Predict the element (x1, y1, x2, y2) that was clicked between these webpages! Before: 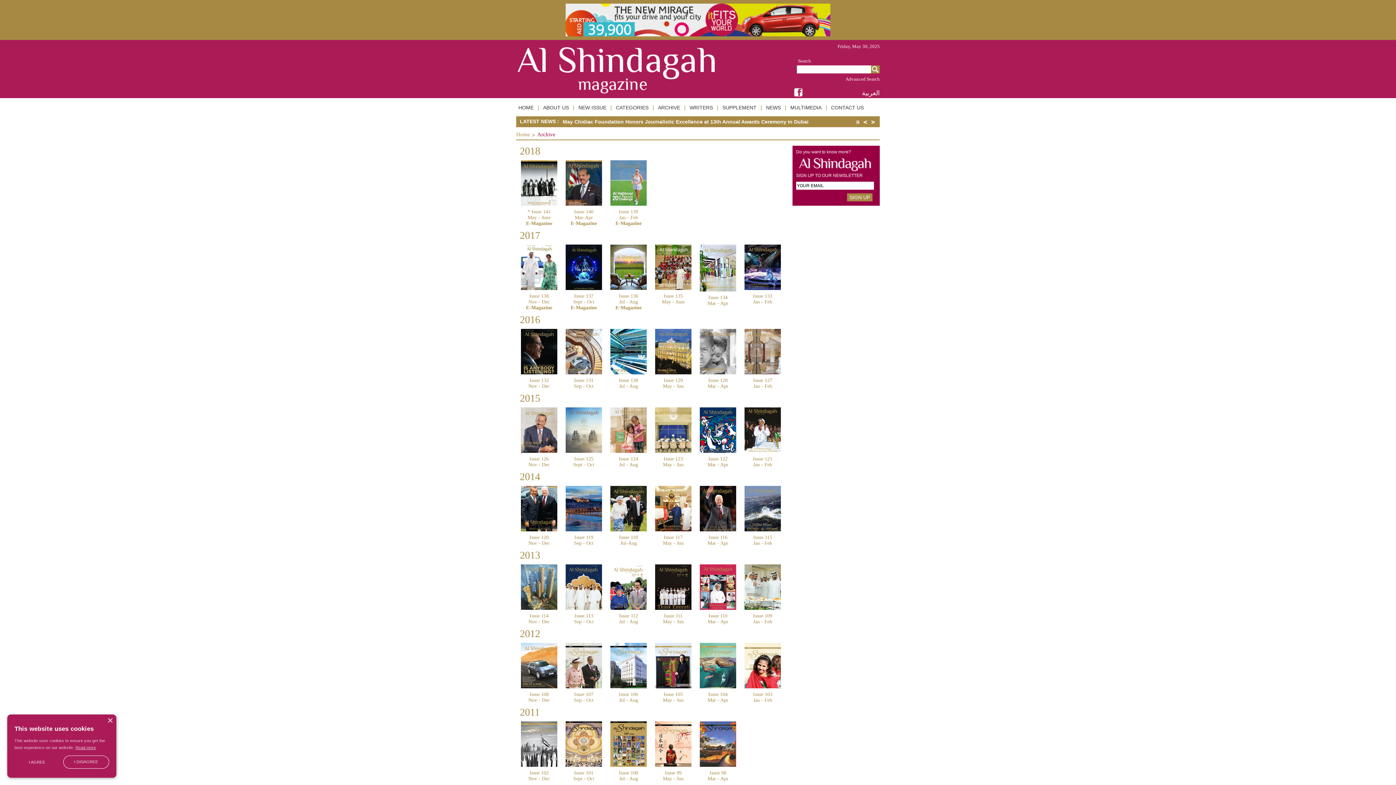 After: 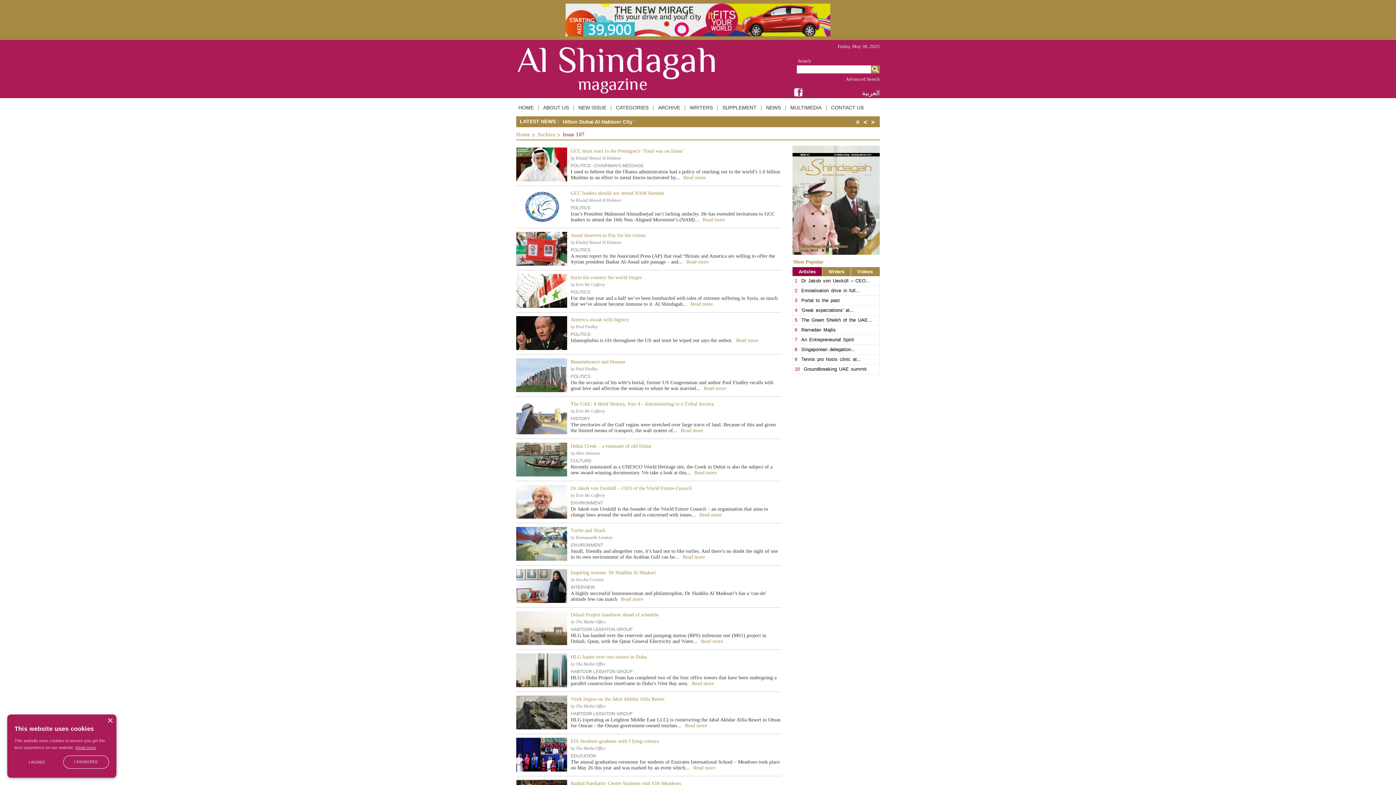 Action: bbox: (565, 643, 602, 703) label: Issue 107
Sep - Oct